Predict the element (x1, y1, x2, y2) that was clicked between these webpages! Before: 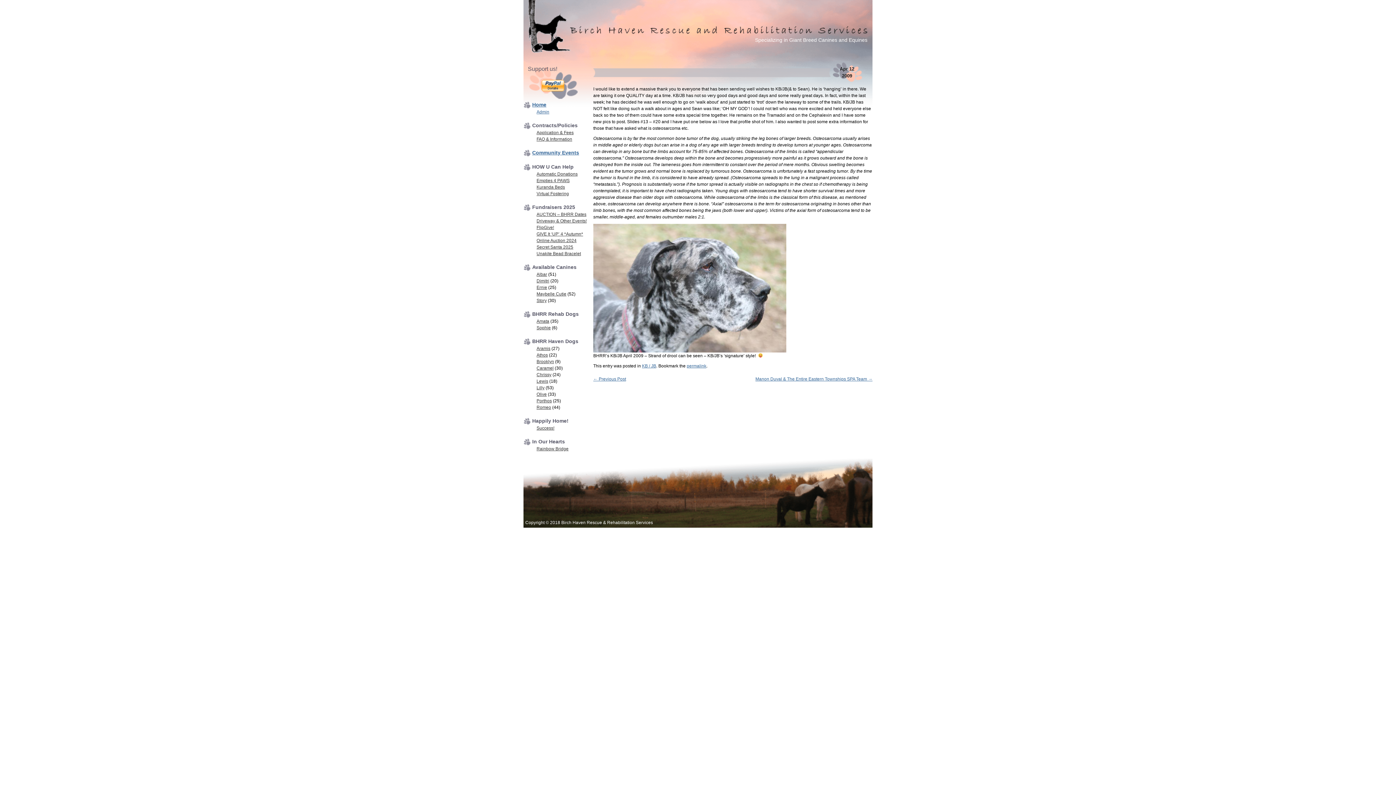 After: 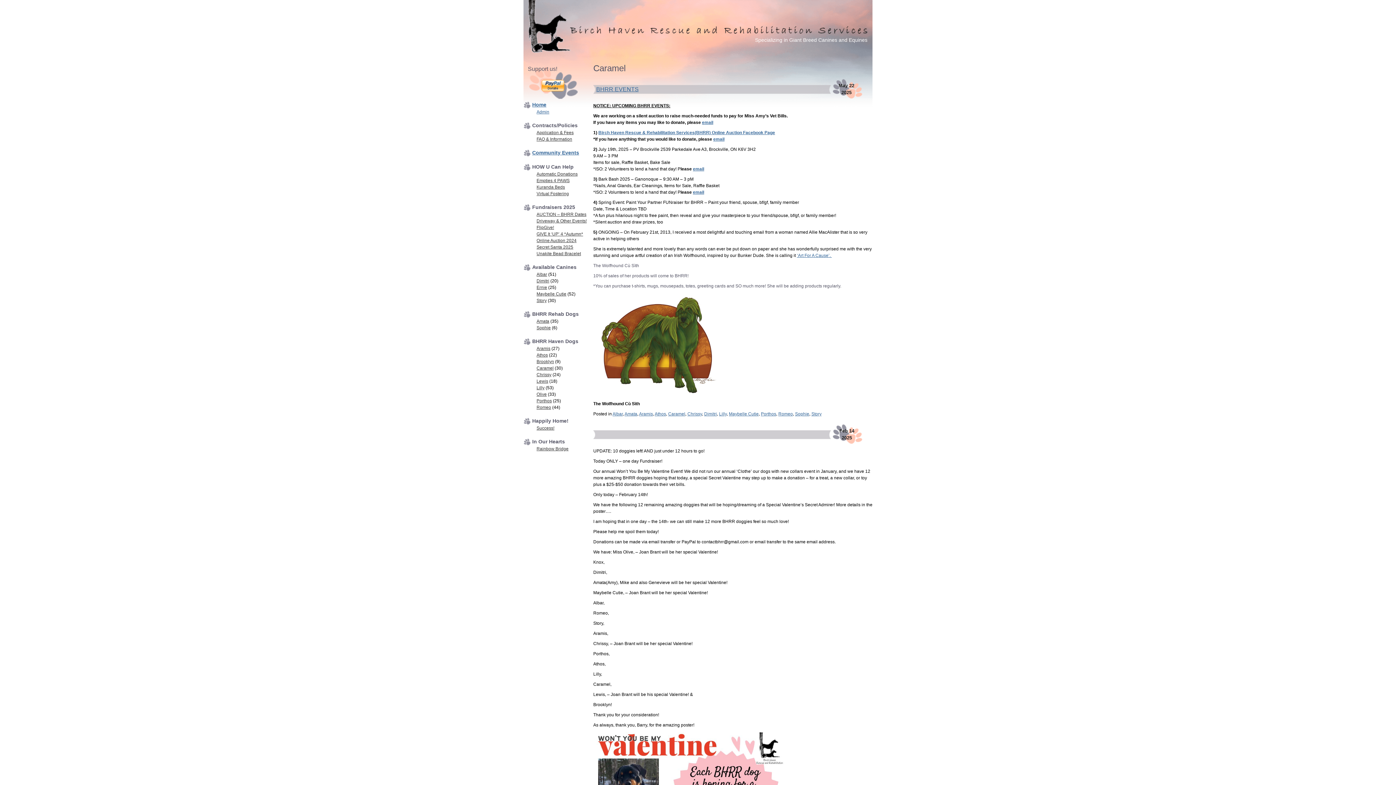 Action: bbox: (536, 365, 553, 370) label: Caramel